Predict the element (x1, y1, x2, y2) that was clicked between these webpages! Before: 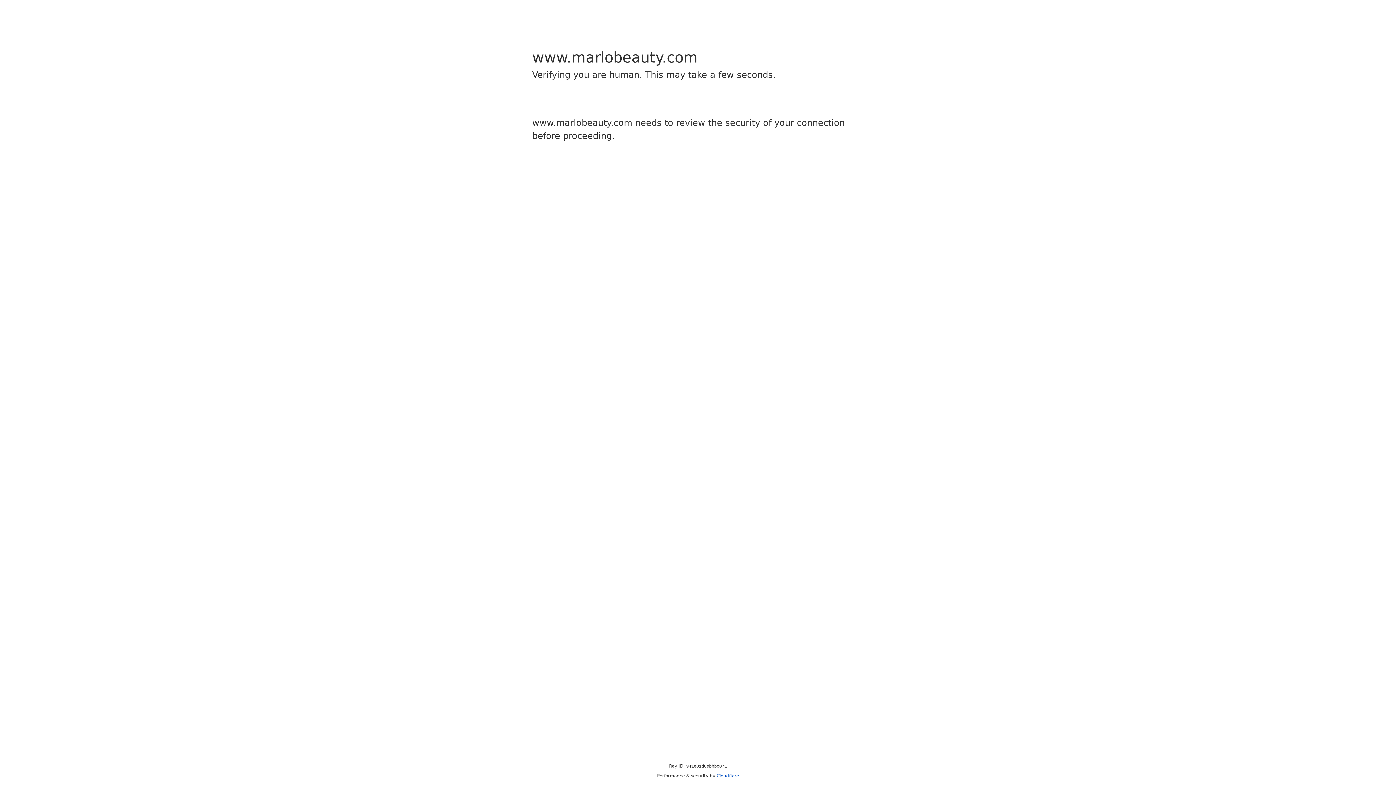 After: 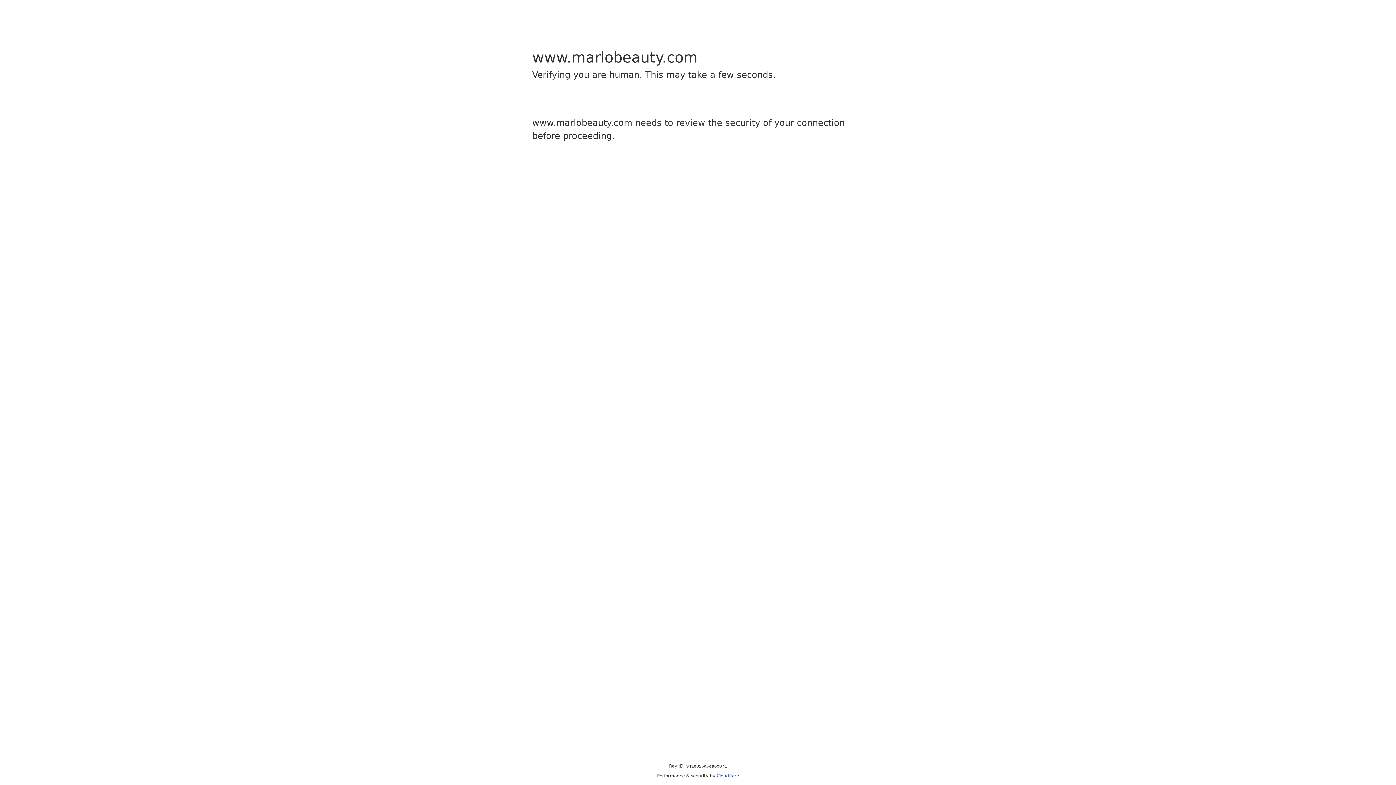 Action: label: Cloudflare bbox: (716, 773, 739, 778)